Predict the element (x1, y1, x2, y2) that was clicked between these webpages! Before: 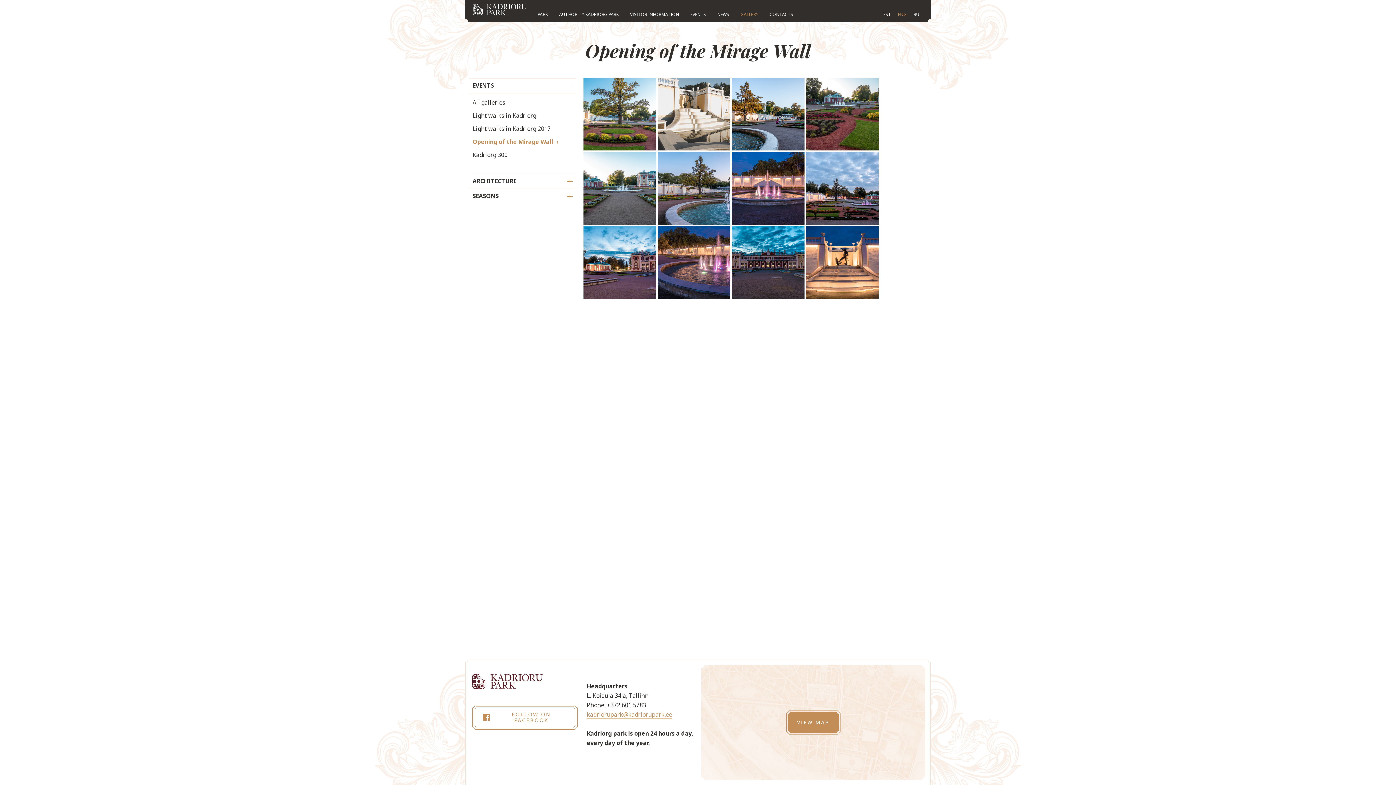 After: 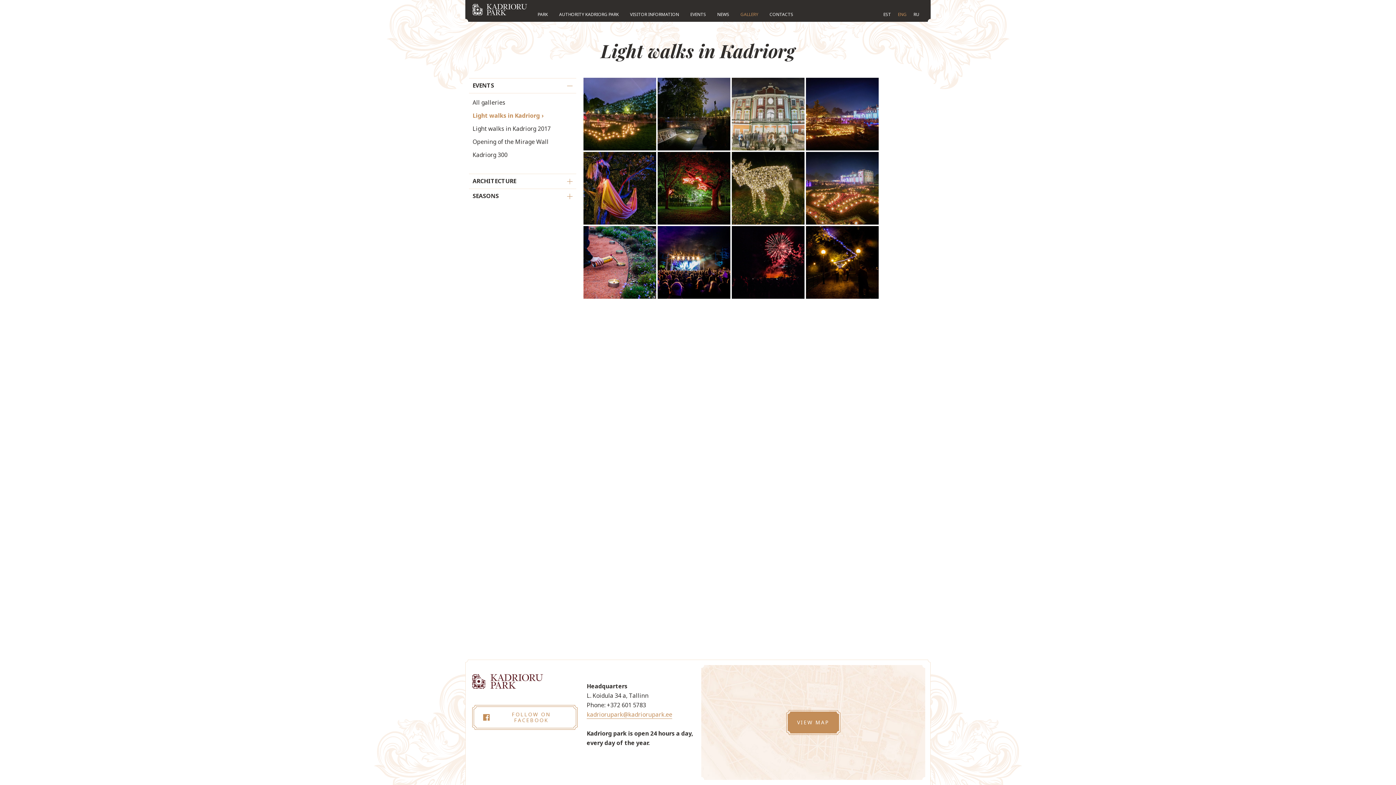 Action: bbox: (469, 109, 576, 122) label: Light walks in Kadriorg